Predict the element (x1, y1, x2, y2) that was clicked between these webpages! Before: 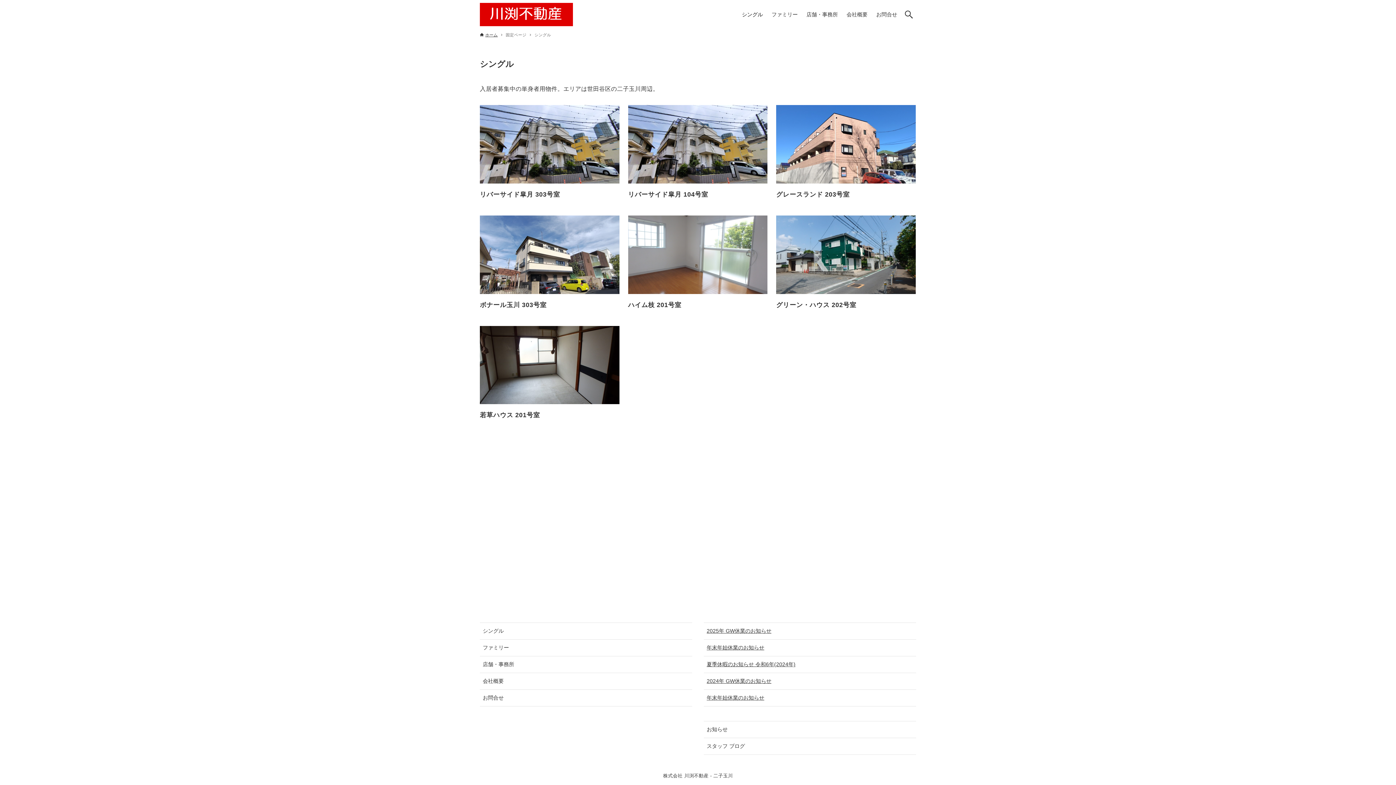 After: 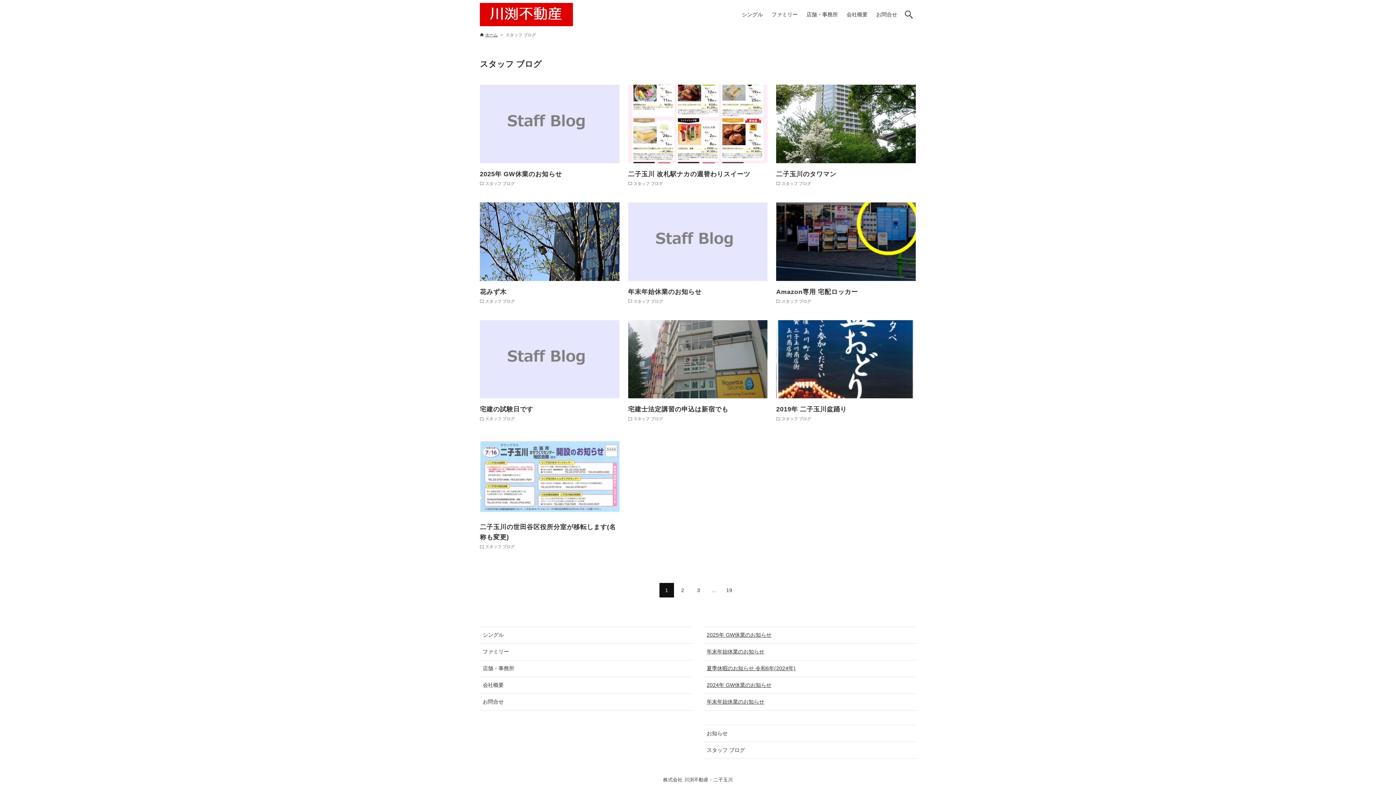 Action: label: スタッフ ブログ bbox: (704, 738, 916, 754)